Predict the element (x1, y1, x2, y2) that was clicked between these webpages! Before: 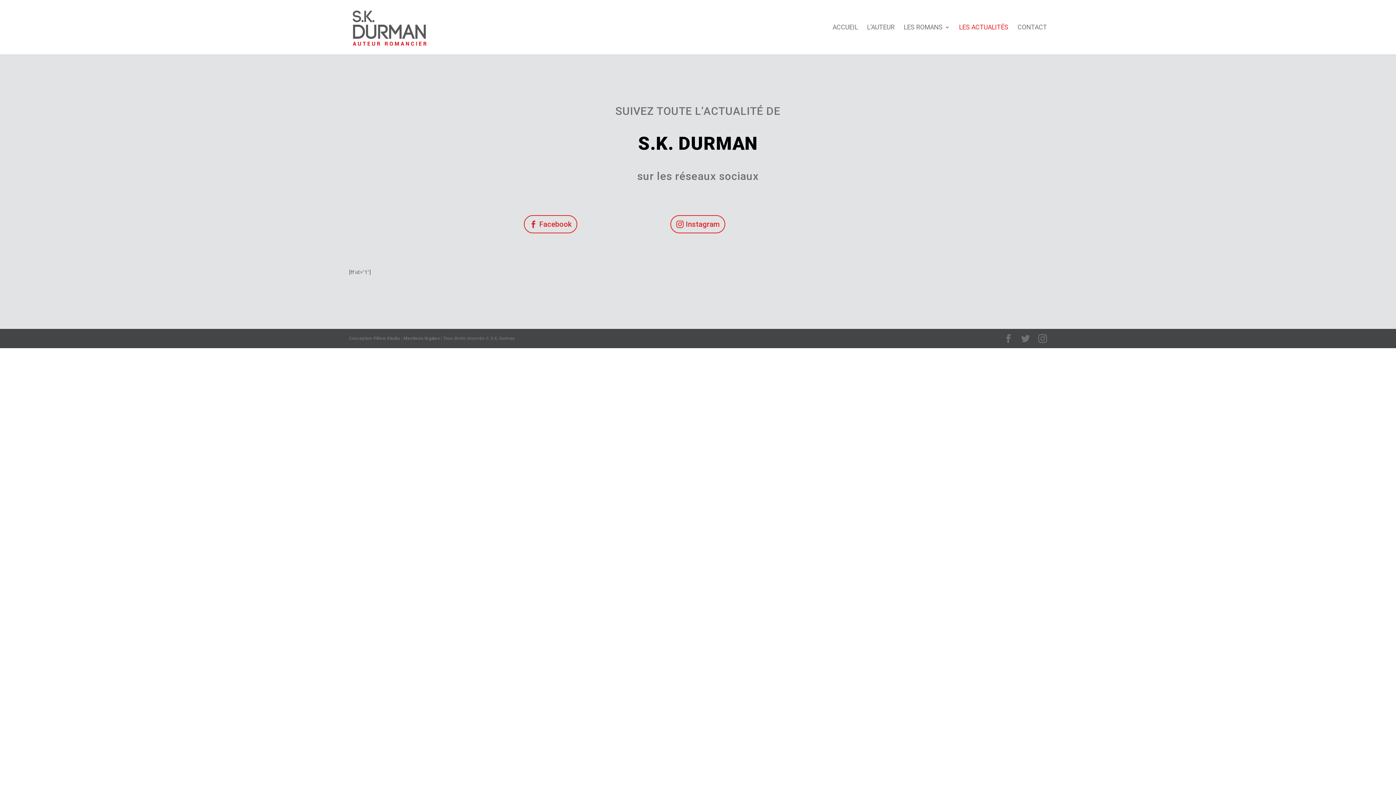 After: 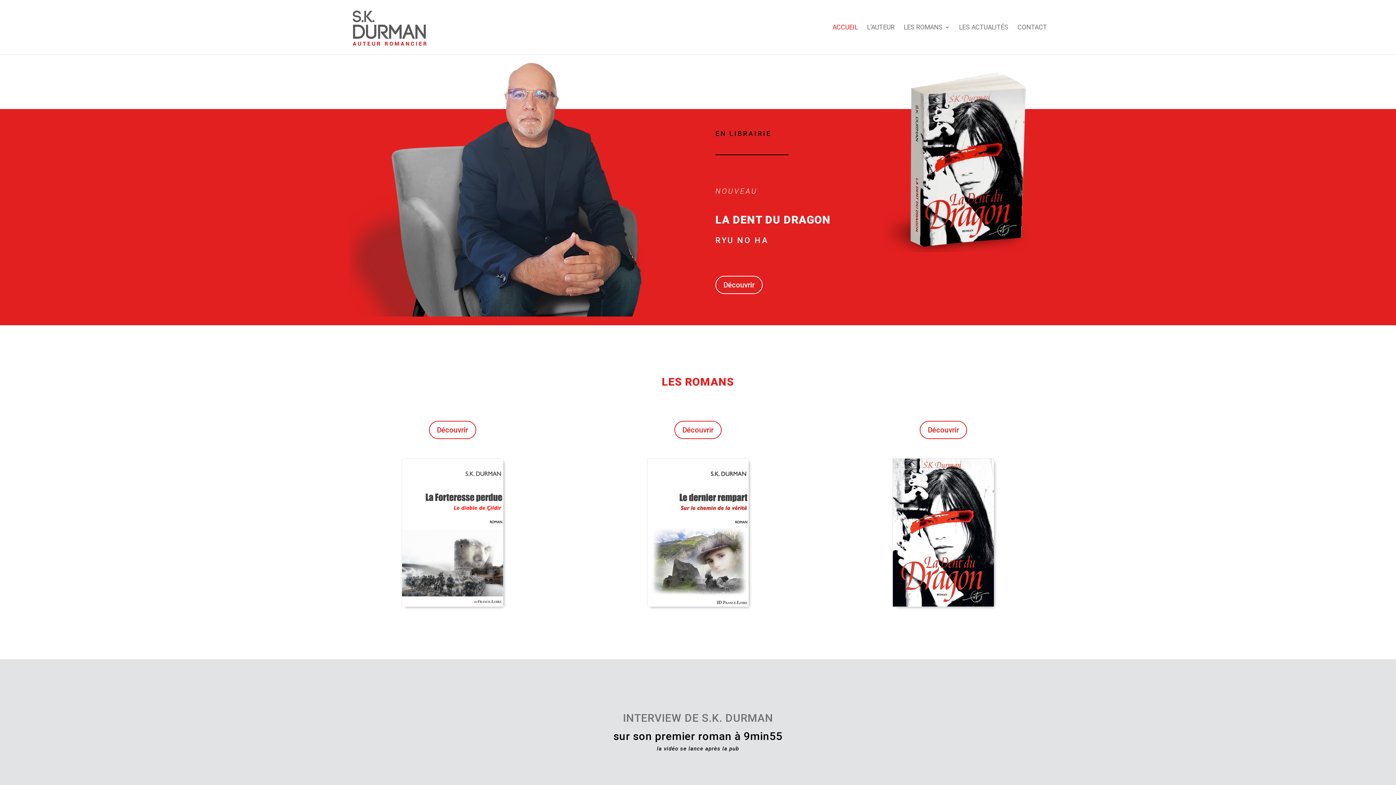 Action: label: ACCUEIL bbox: (832, 24, 858, 54)